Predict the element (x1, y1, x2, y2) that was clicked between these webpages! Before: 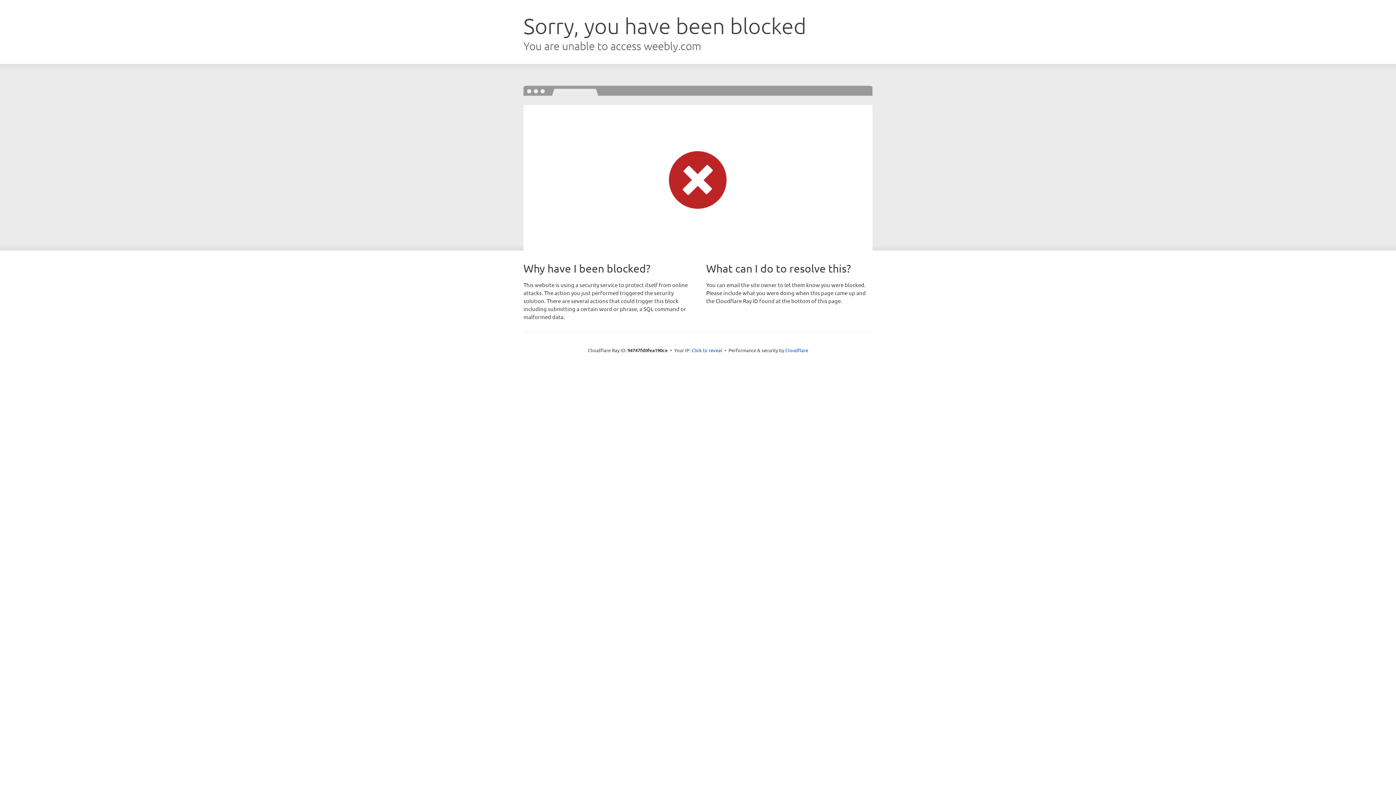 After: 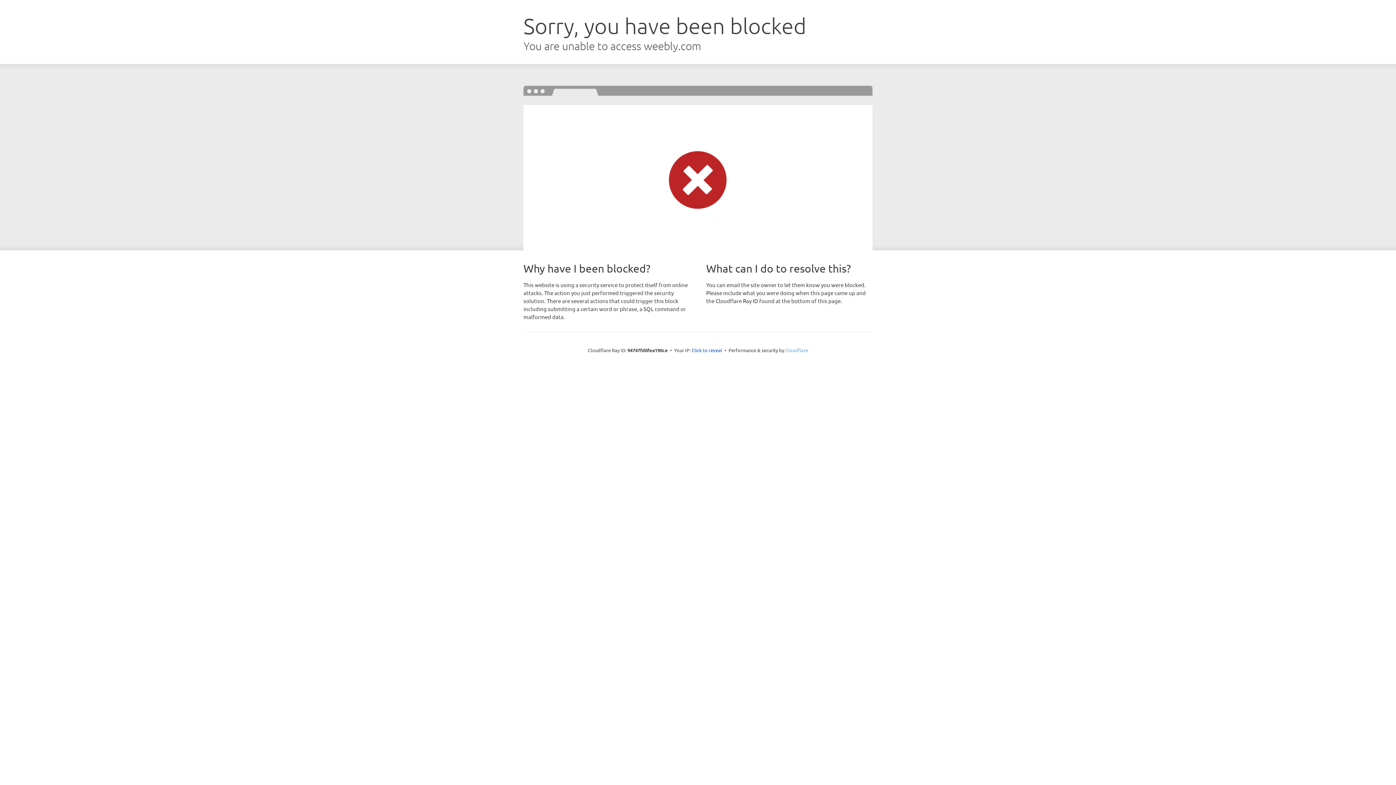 Action: label: Cloudflare bbox: (785, 347, 808, 353)